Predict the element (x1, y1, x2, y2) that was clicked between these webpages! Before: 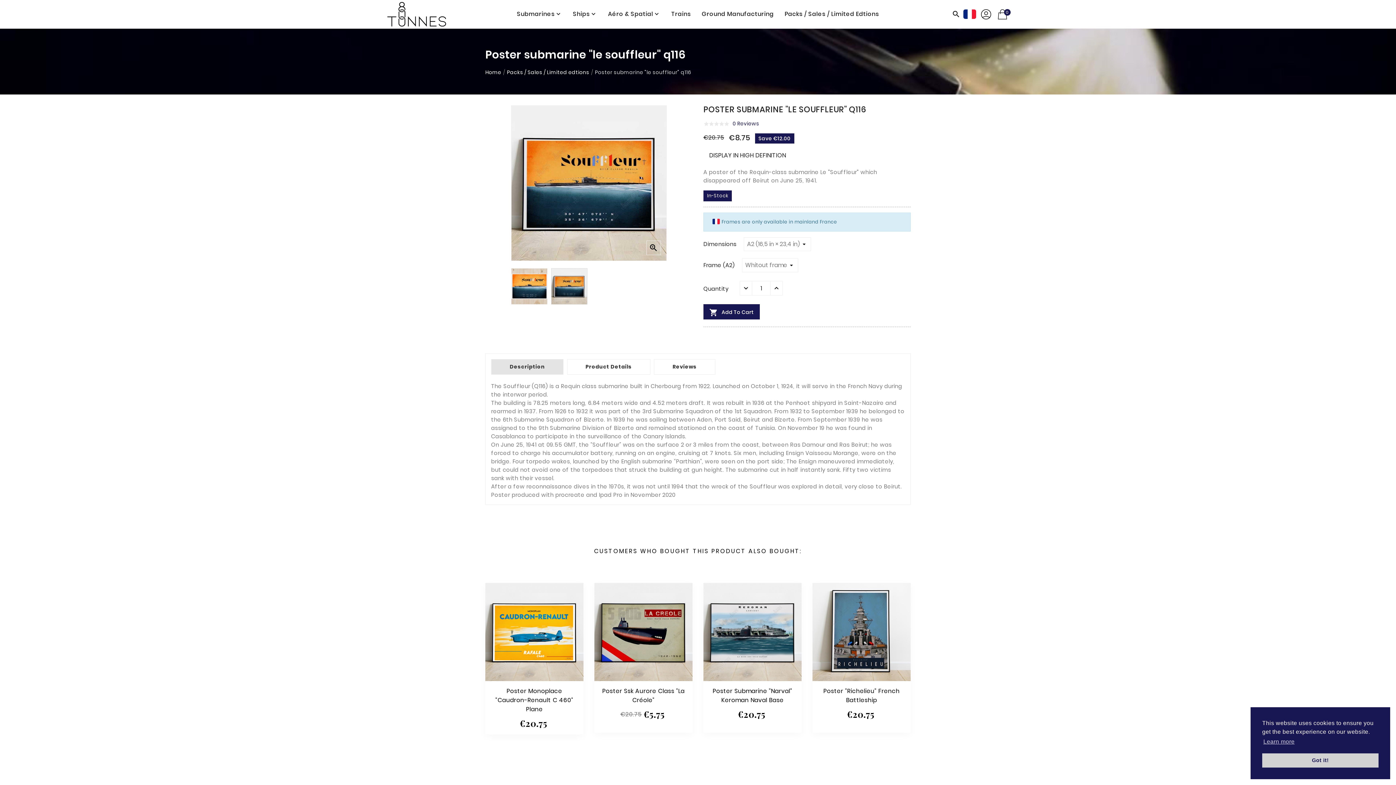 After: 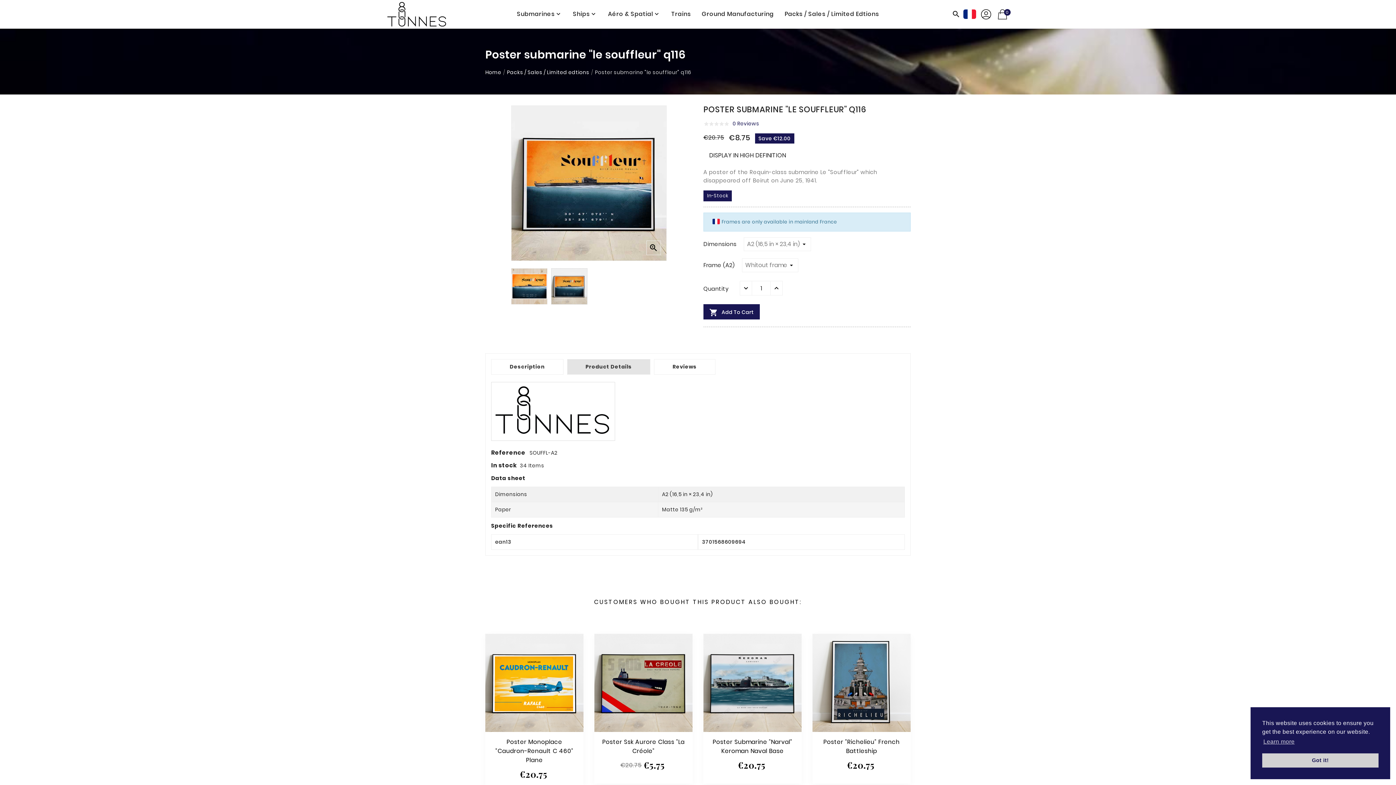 Action: bbox: (567, 359, 650, 374) label: Product Details